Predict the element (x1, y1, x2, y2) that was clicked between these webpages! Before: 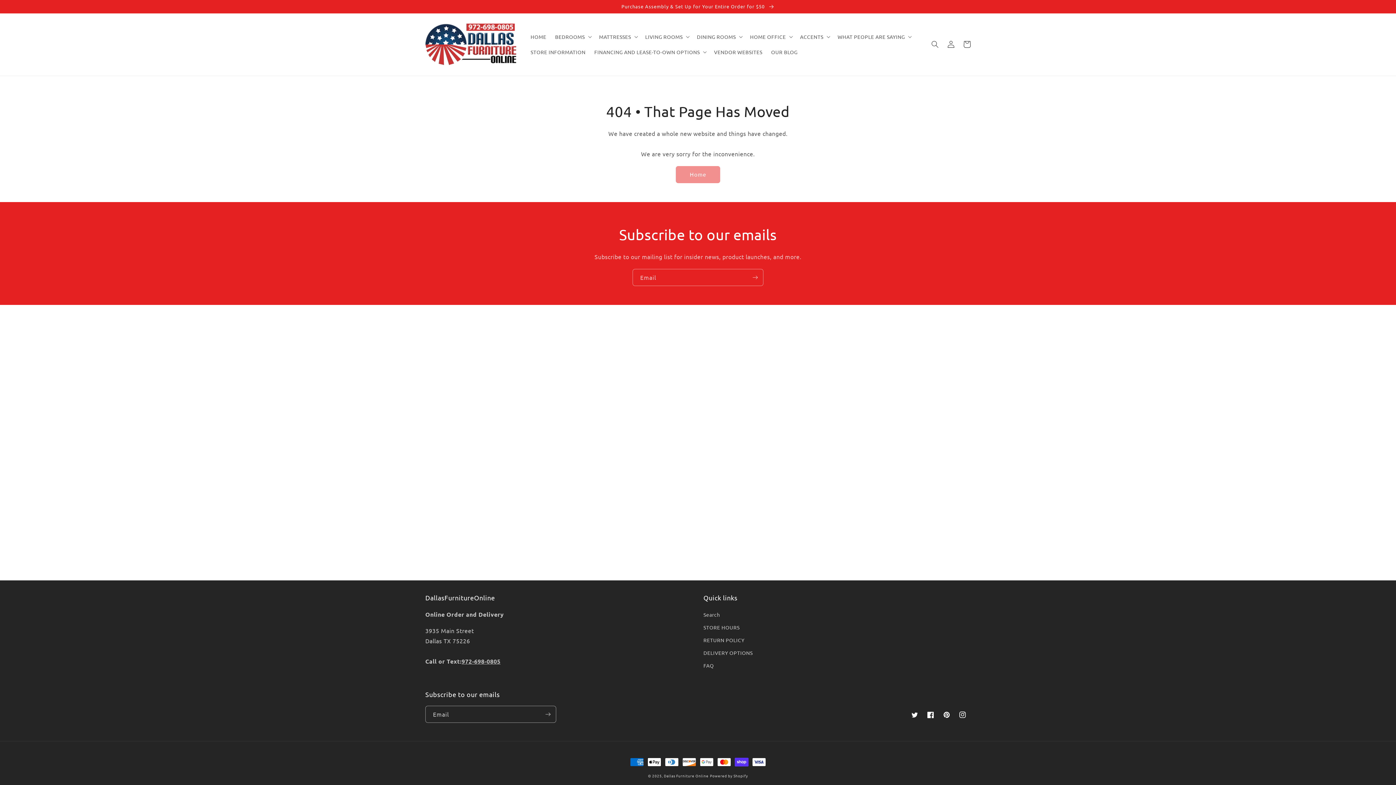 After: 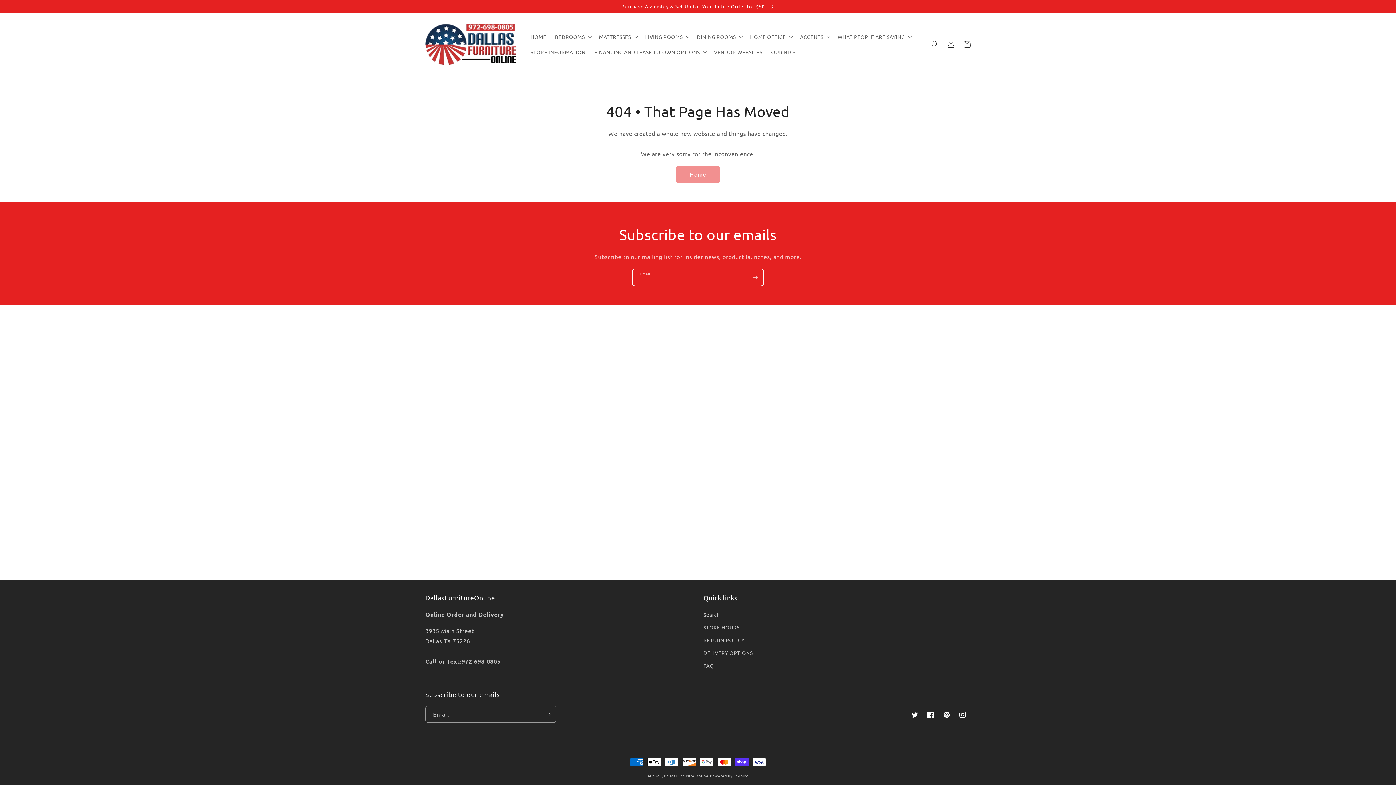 Action: label: Subscribe bbox: (747, 269, 763, 286)